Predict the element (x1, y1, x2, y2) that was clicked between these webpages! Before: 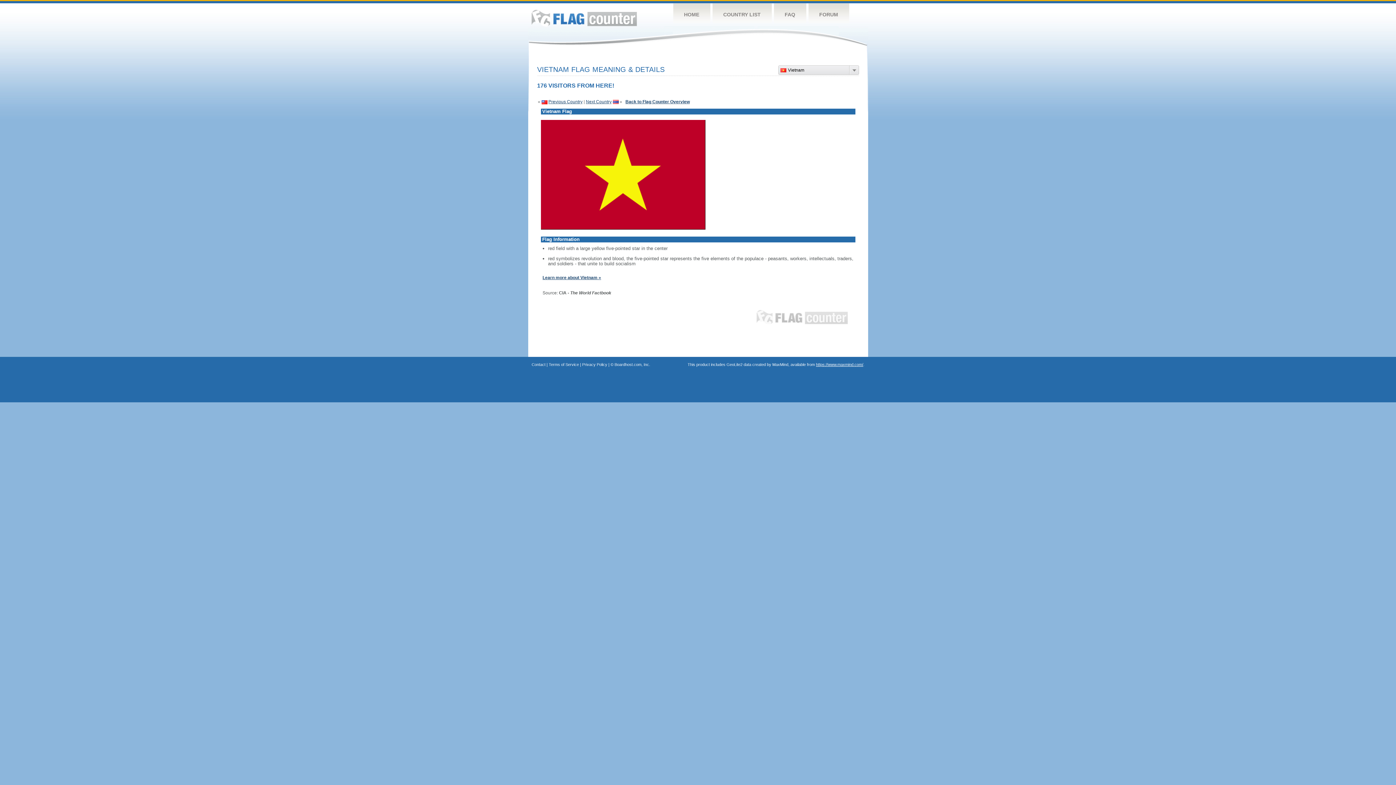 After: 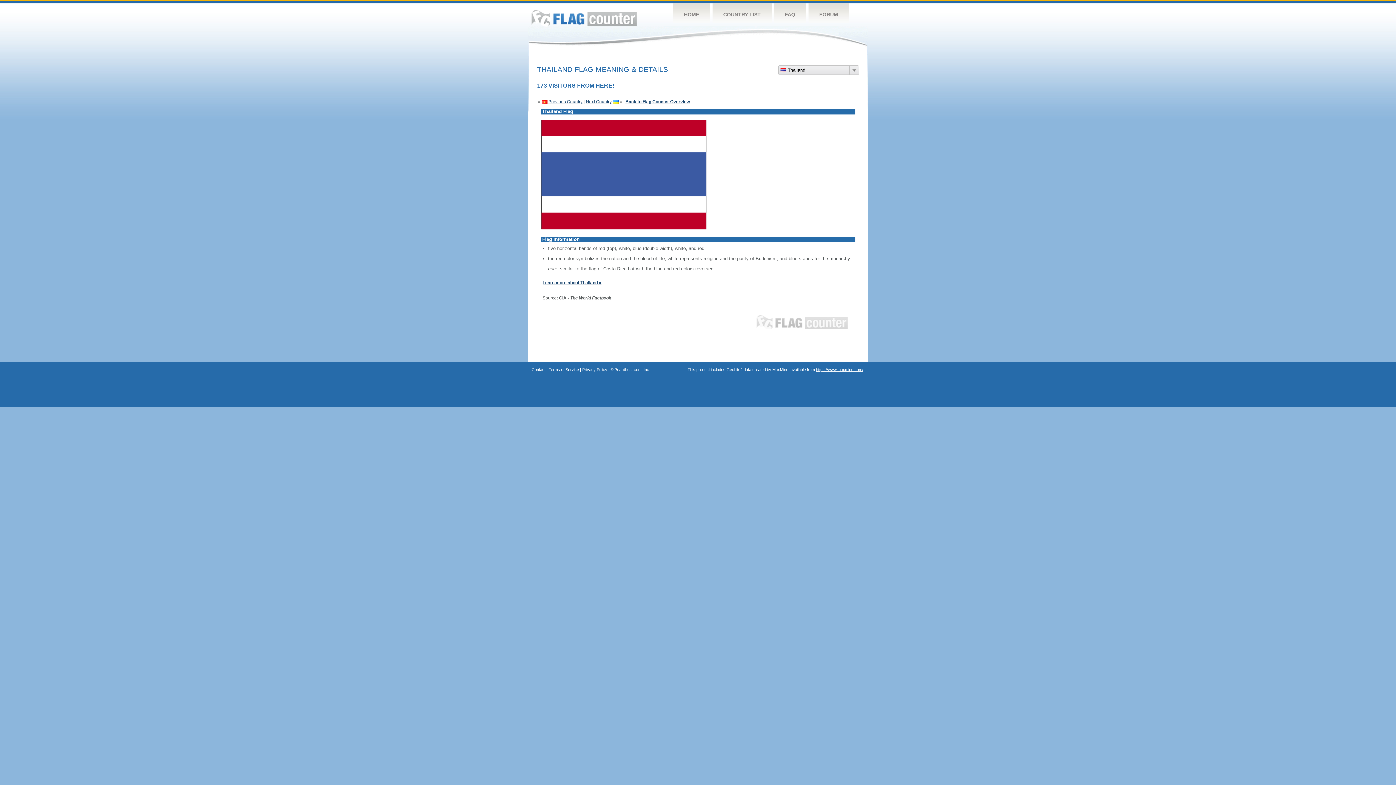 Action: label: Next Country bbox: (586, 99, 611, 104)